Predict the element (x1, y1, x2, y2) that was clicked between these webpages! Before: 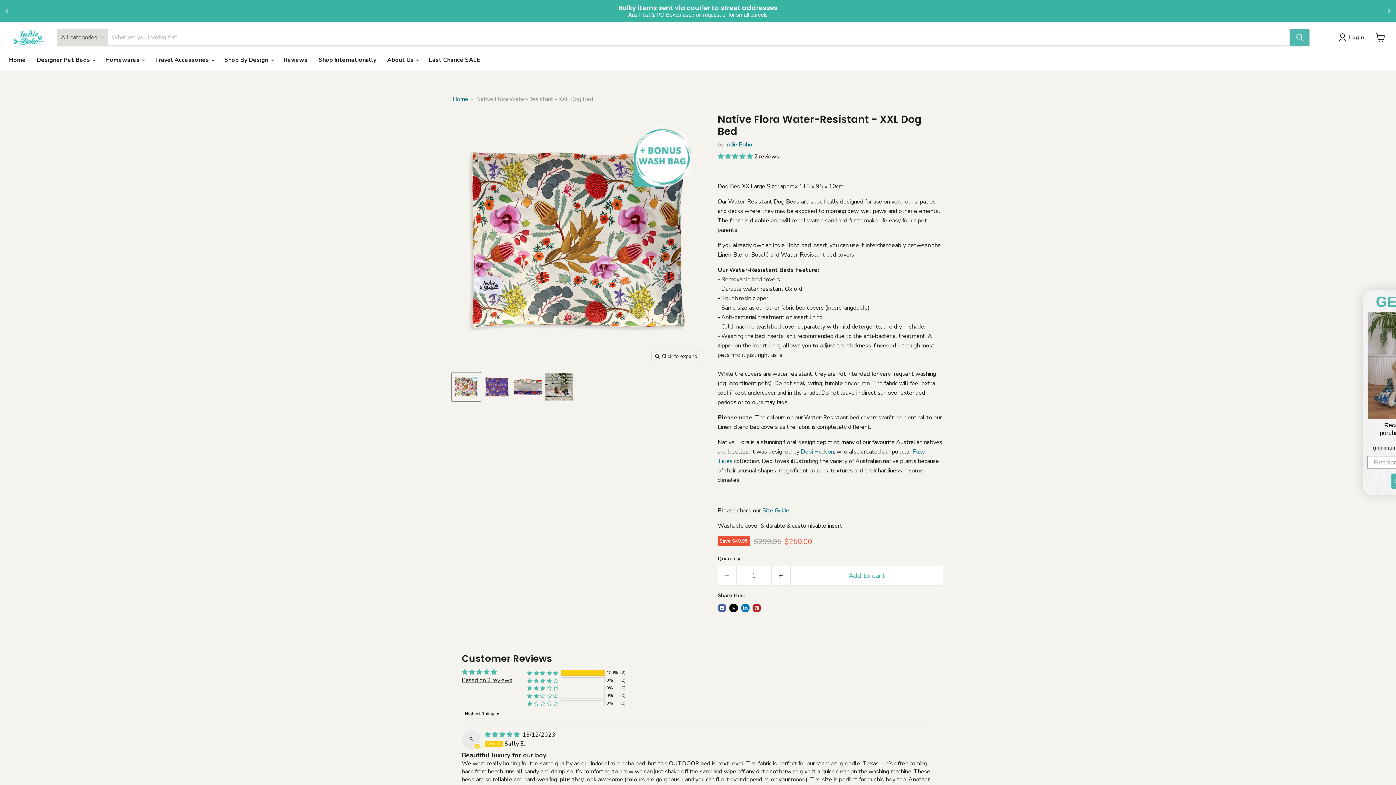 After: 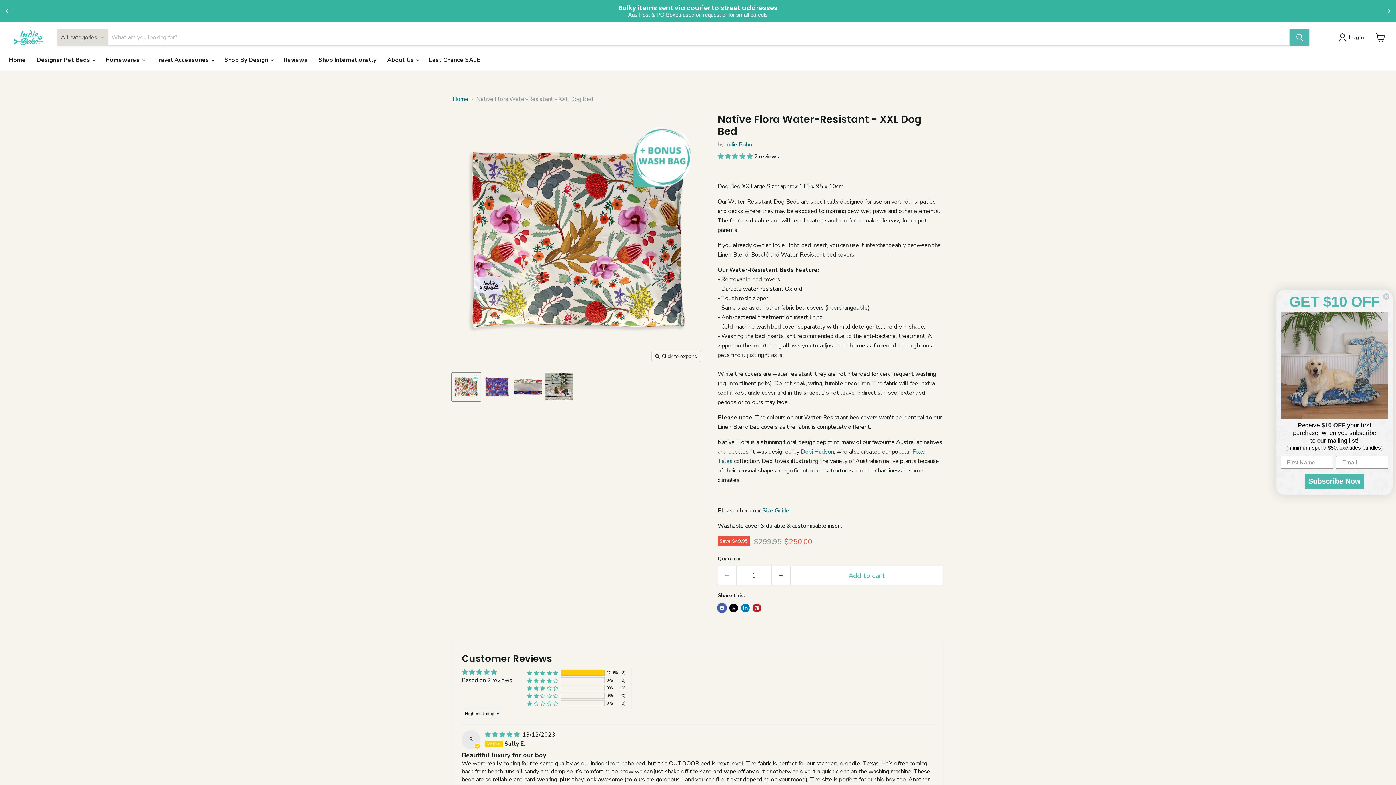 Action: label: Share on Facebook bbox: (717, 604, 726, 612)